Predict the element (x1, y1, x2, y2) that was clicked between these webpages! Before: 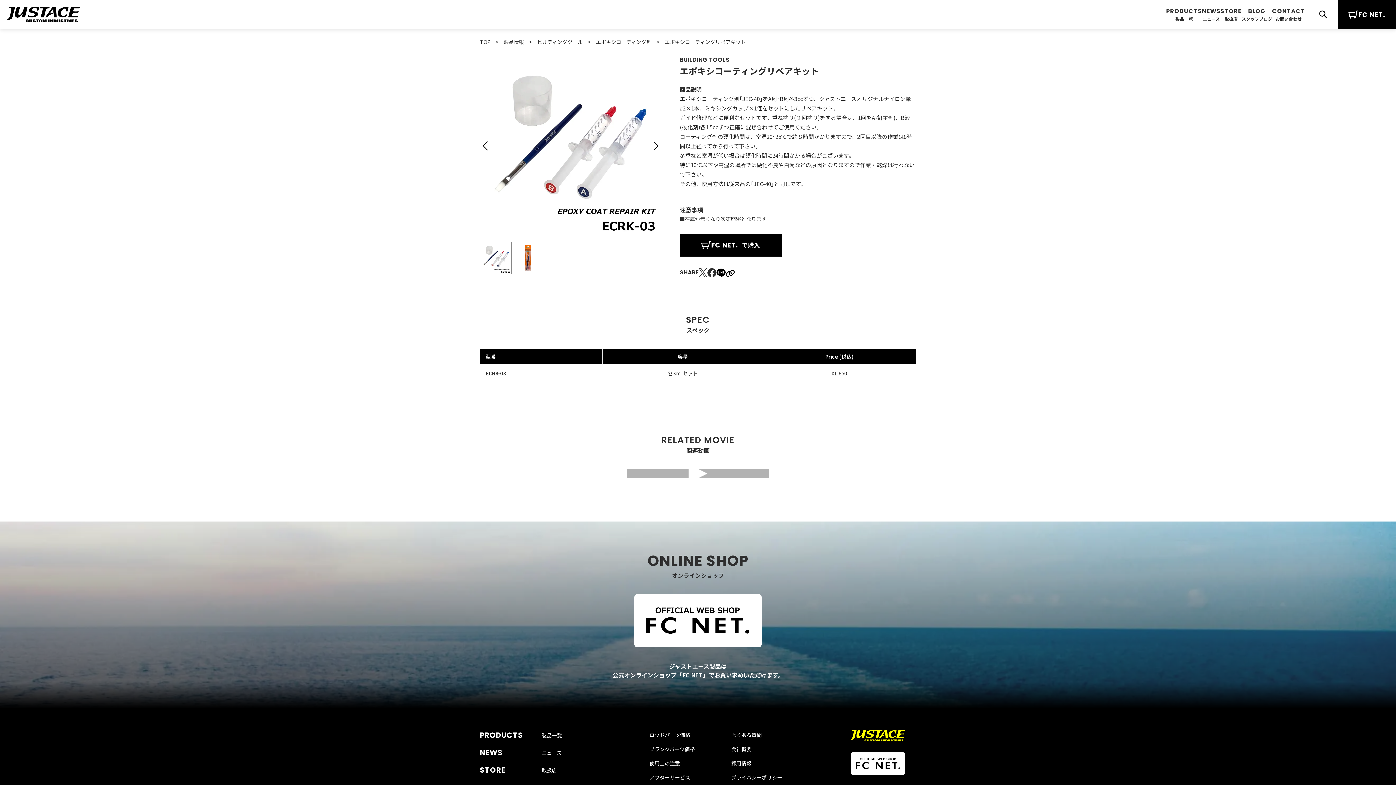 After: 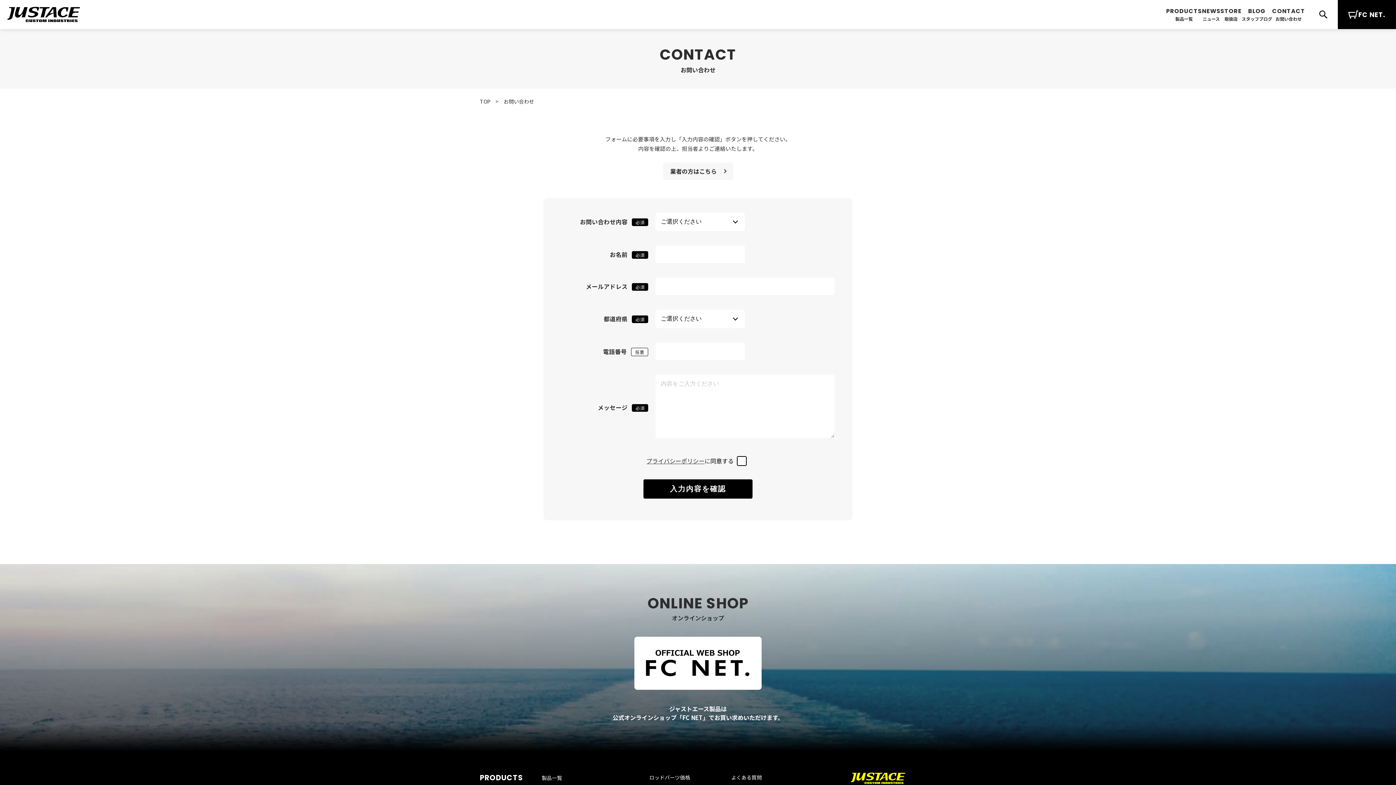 Action: label: お問い合わせ bbox: (1272, 0, 1305, 29)